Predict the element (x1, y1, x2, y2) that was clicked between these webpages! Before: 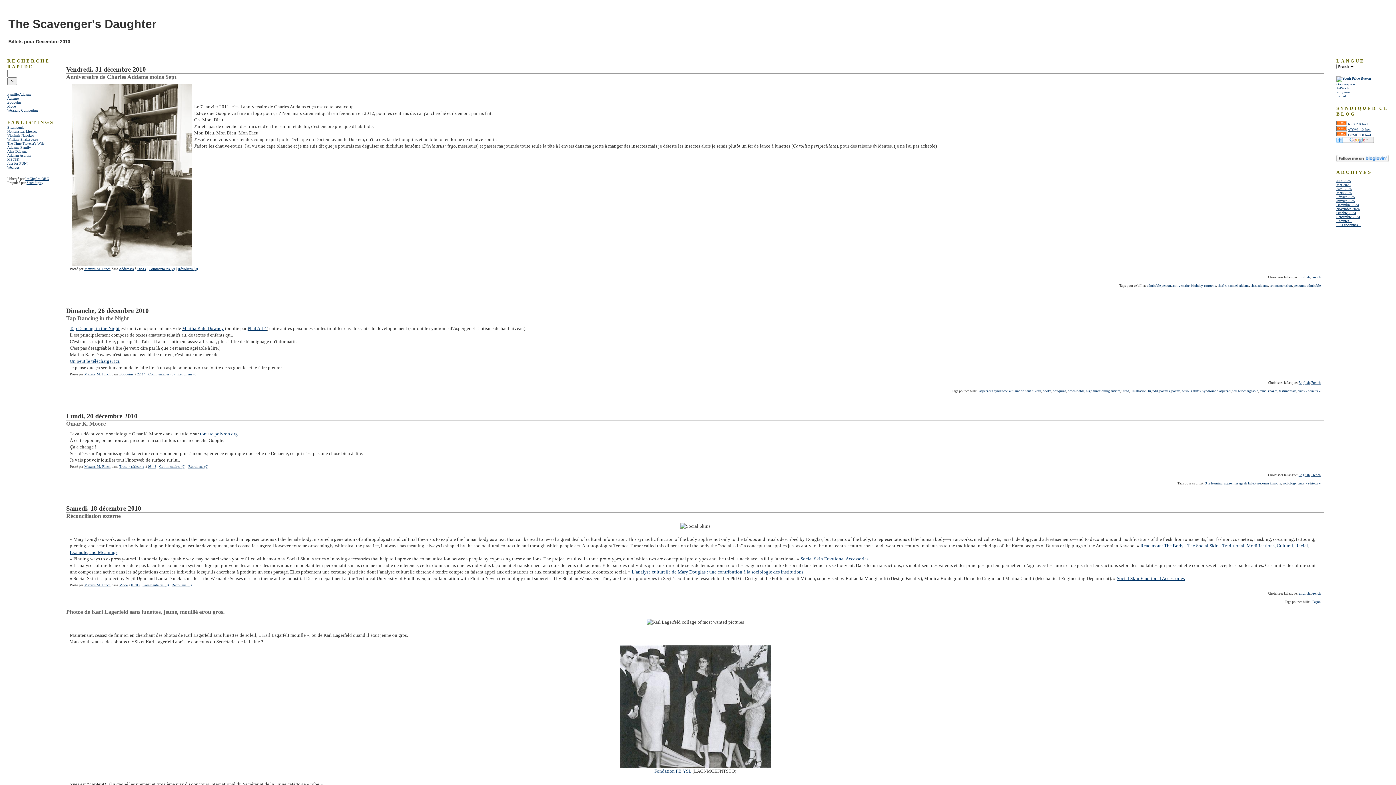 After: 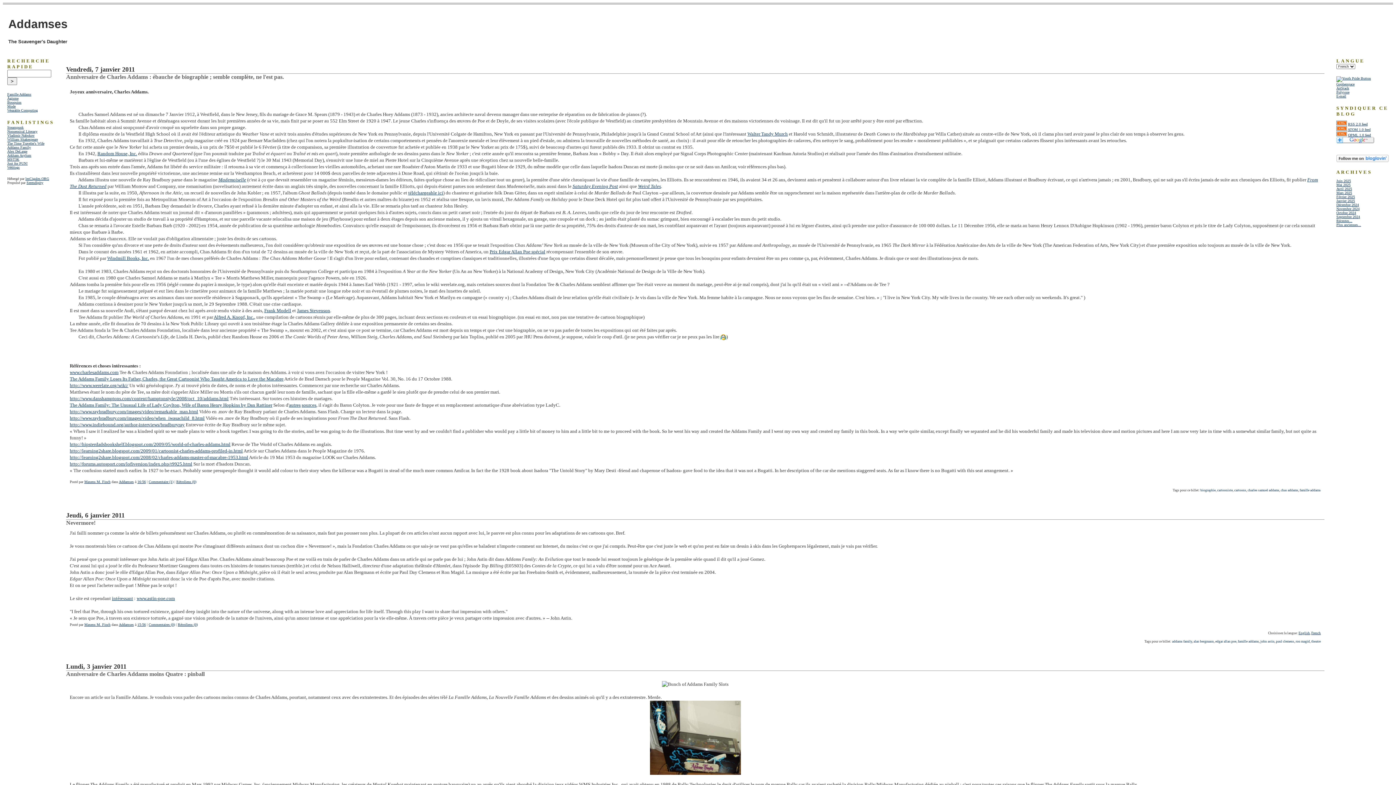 Action: label: Addamses bbox: (118, 266, 133, 270)